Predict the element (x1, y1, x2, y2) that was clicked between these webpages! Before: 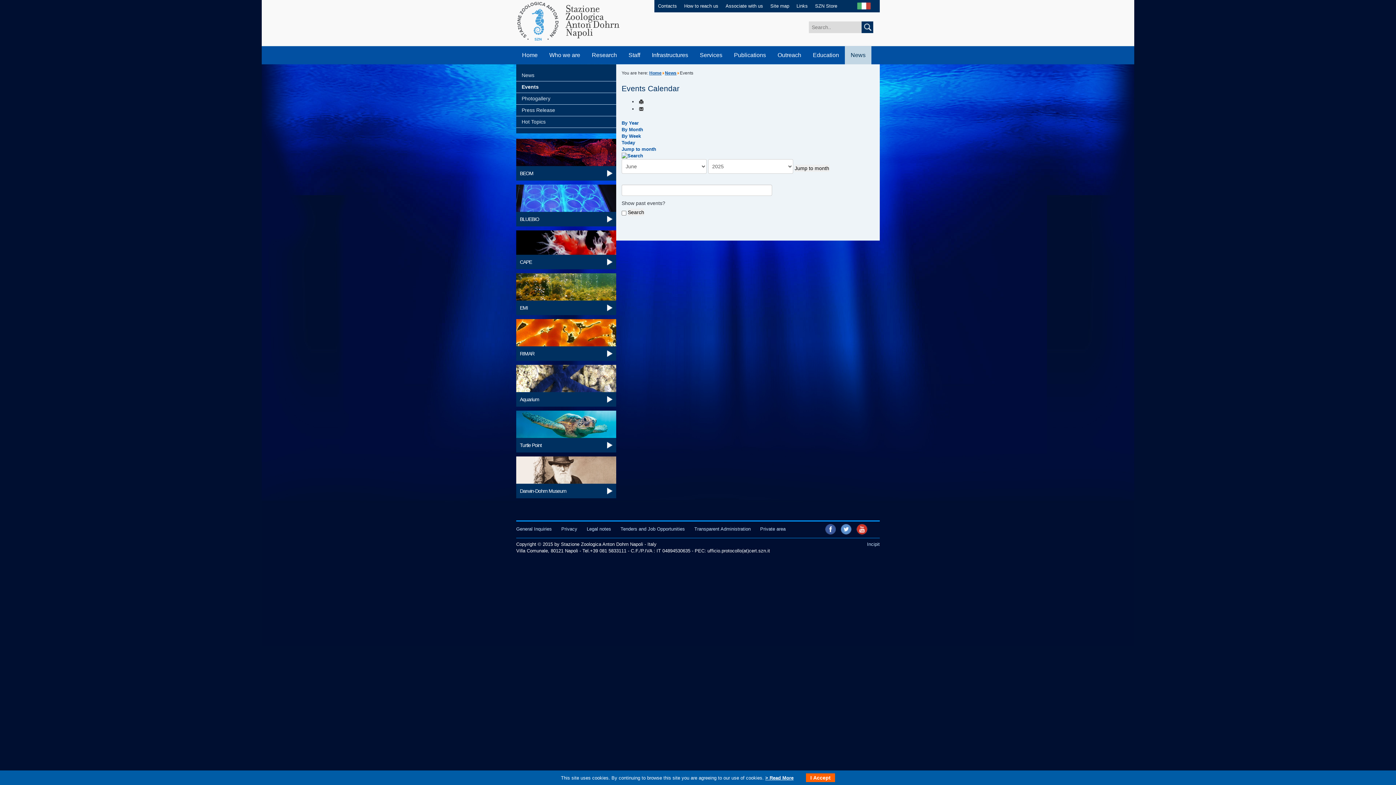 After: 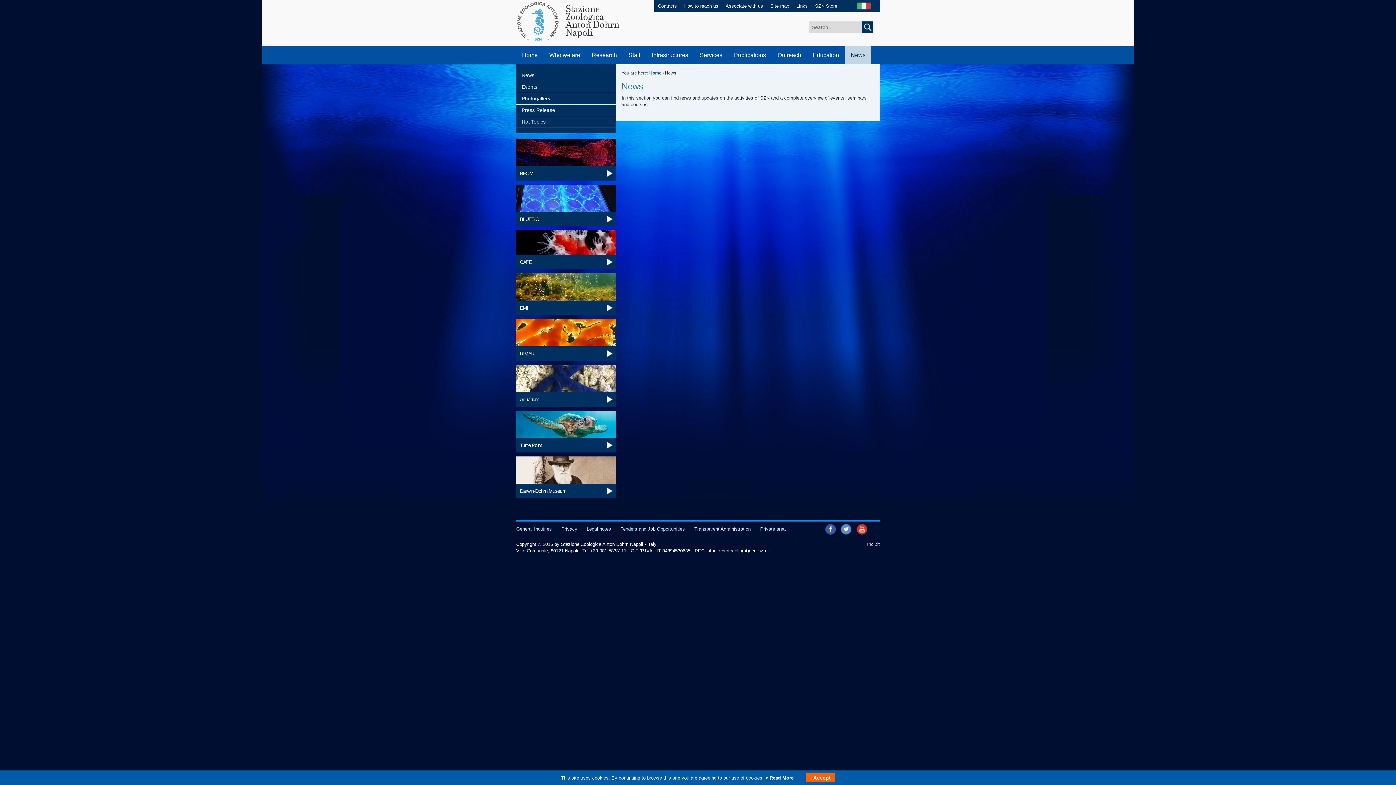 Action: label: News bbox: (845, 46, 871, 64)